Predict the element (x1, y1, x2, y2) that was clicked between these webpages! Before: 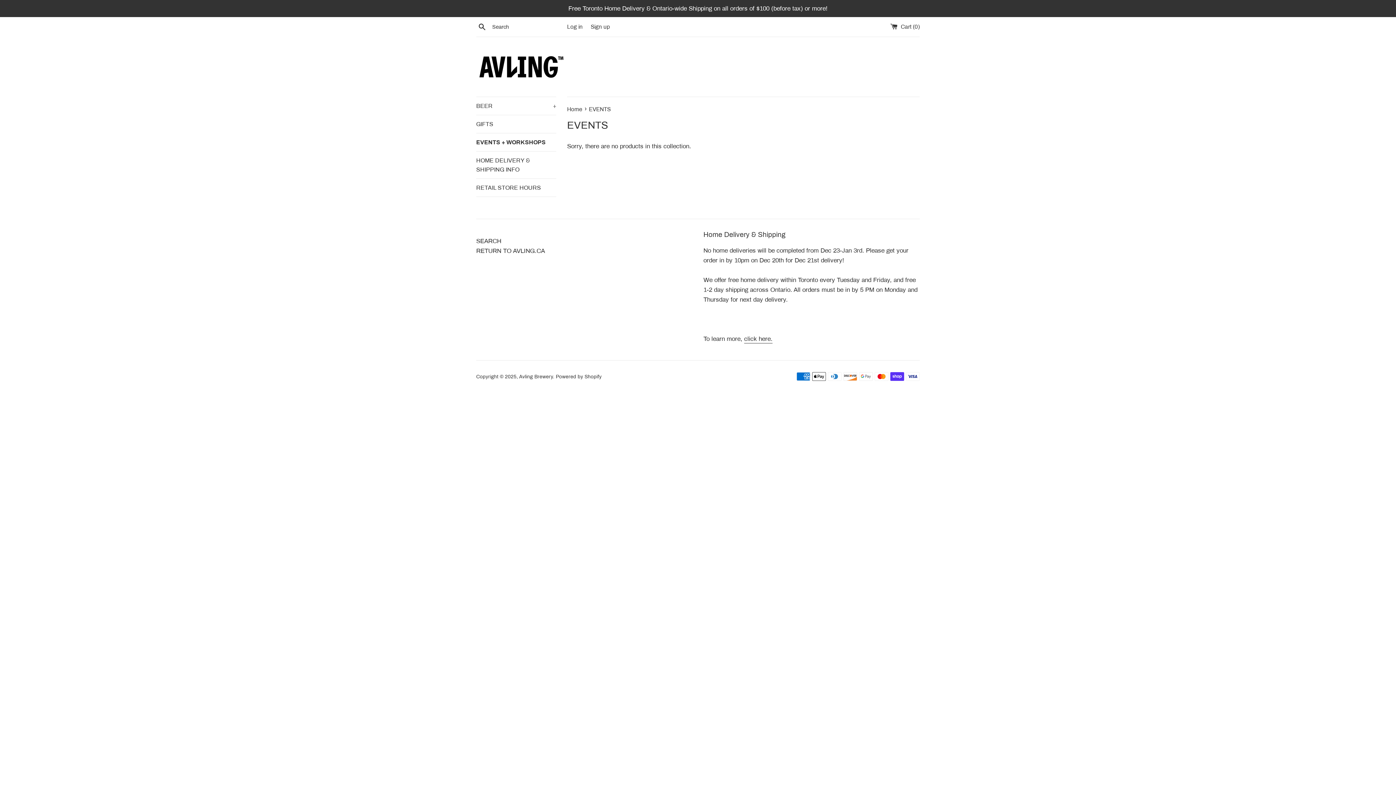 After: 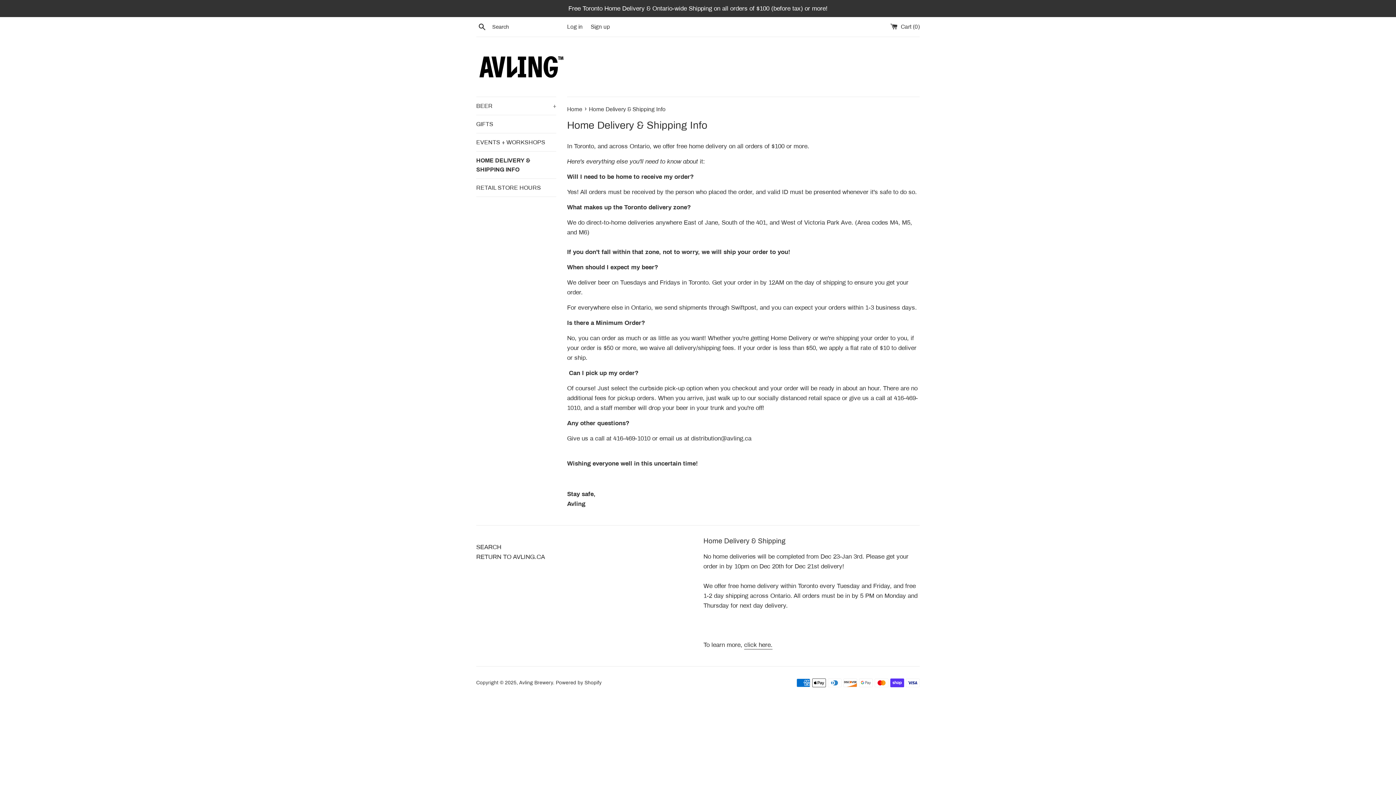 Action: label: HOME DELIVERY & SHIPPING INFO bbox: (476, 151, 556, 178)